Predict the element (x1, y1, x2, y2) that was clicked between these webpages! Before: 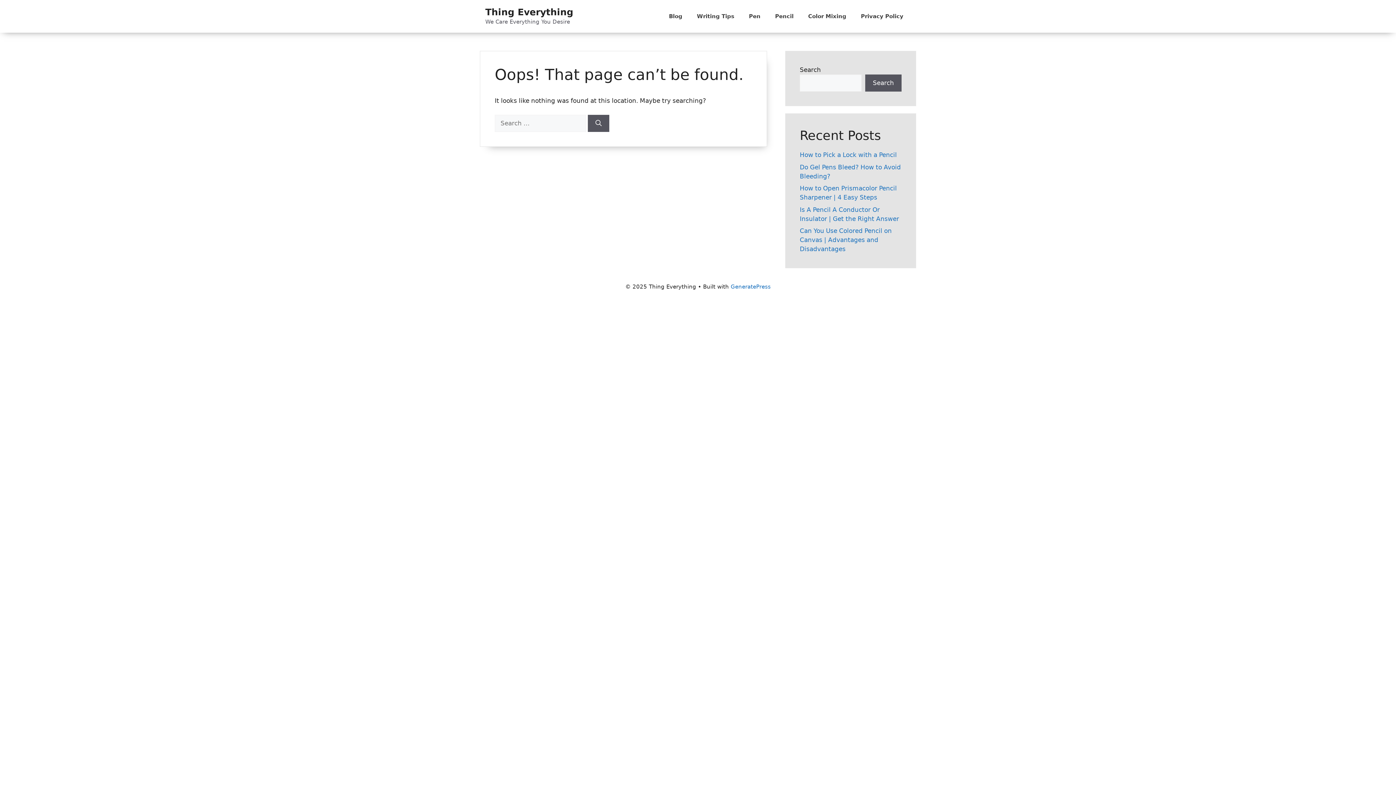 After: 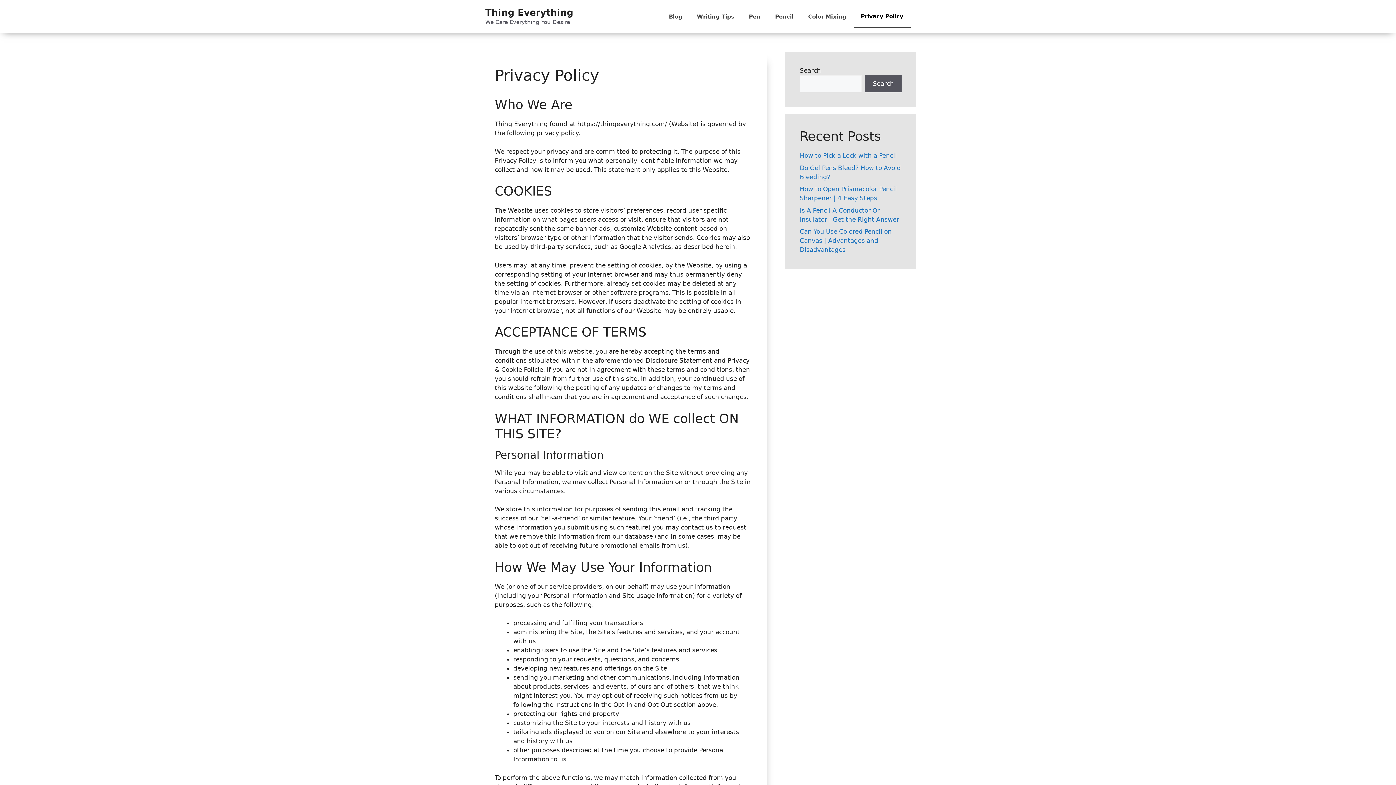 Action: bbox: (853, 5, 910, 27) label: Privacy Policy